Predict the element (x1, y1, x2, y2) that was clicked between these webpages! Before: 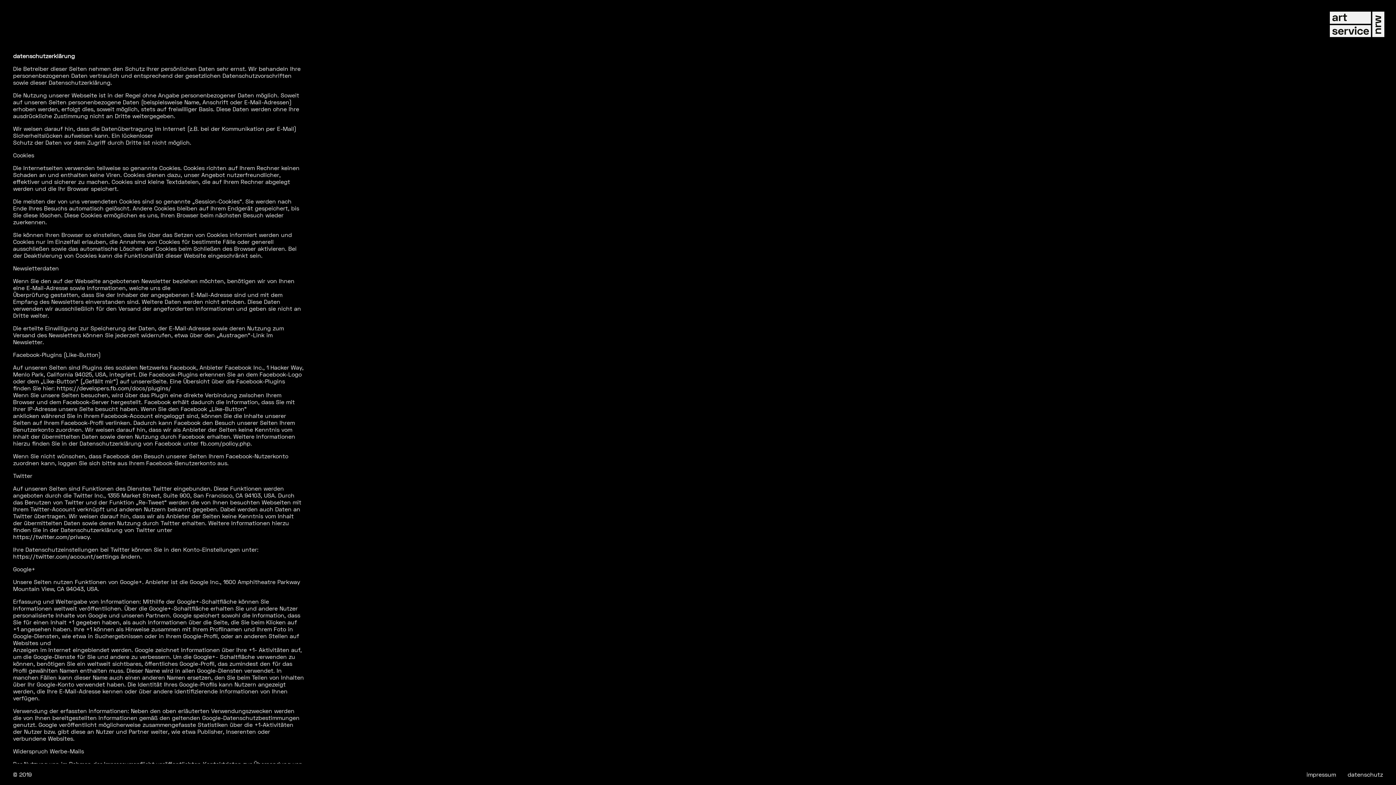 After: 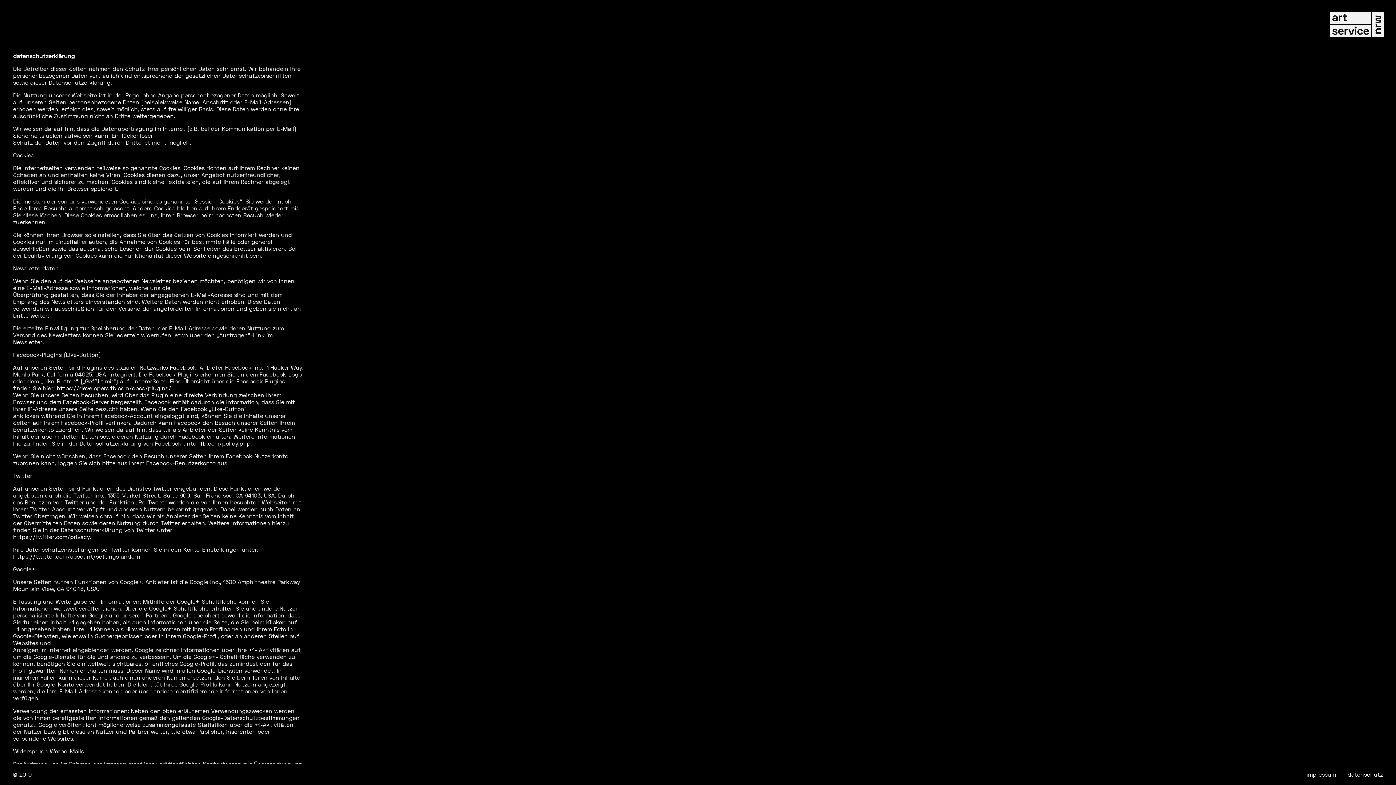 Action: label: © 2019 bbox: (13, 771, 31, 778)